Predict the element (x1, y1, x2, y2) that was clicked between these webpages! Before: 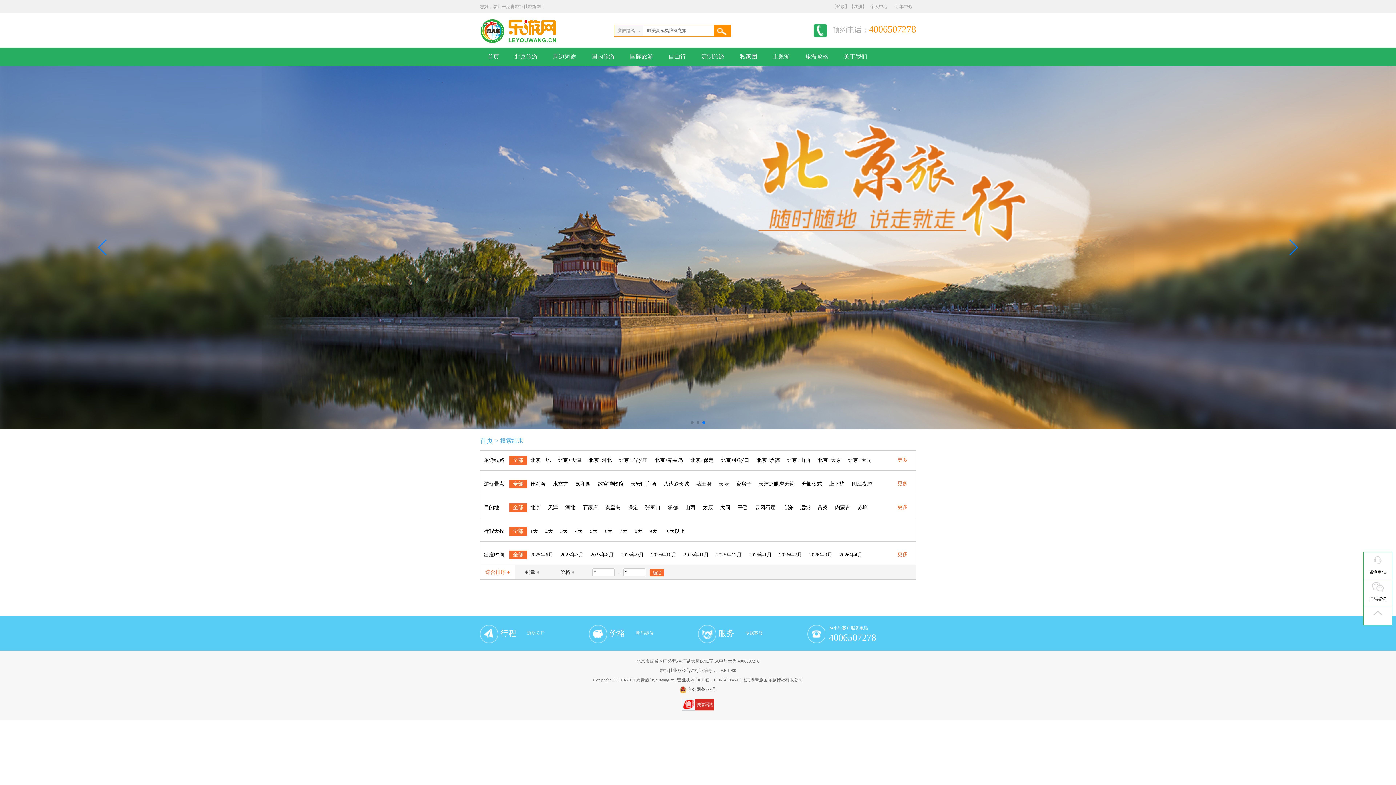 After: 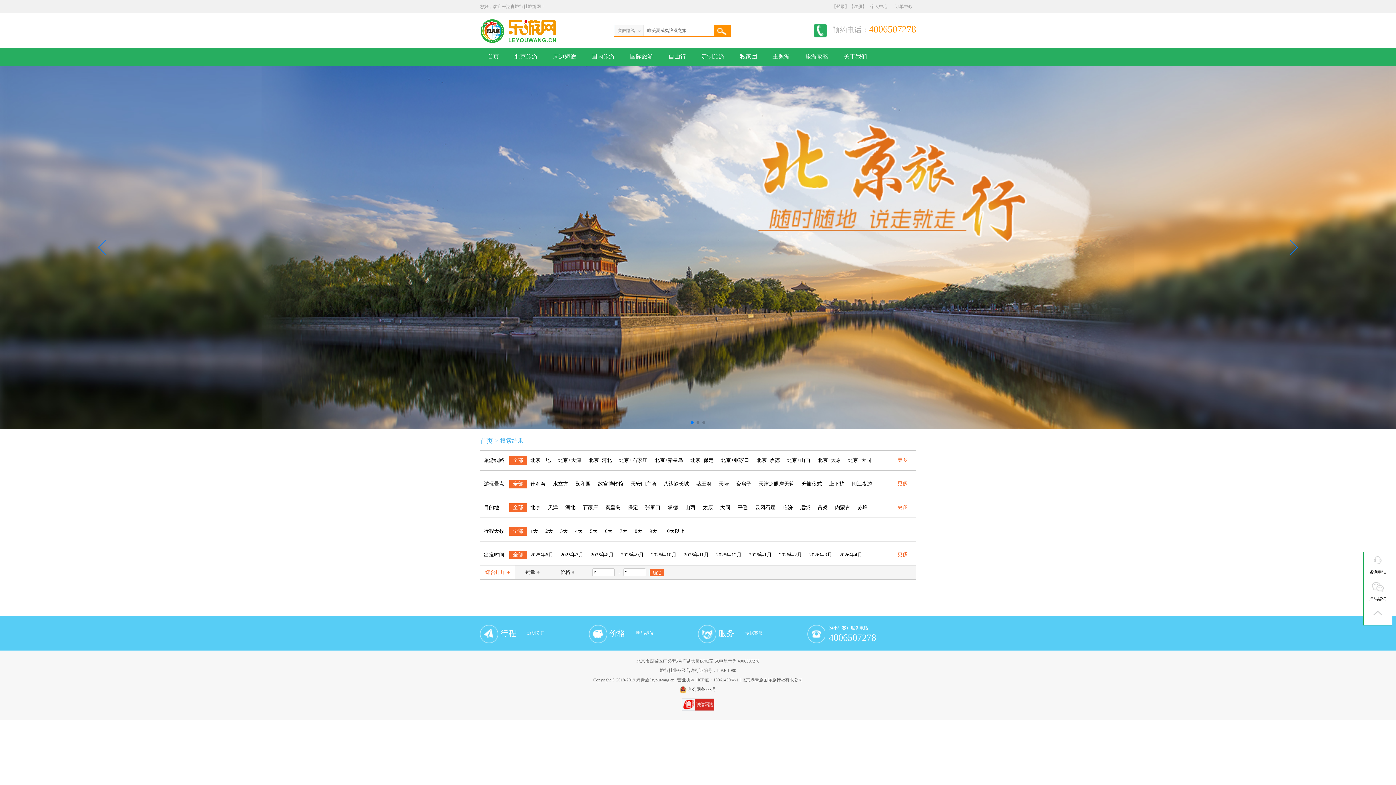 Action: bbox: (649, 569, 664, 576) label: 确定